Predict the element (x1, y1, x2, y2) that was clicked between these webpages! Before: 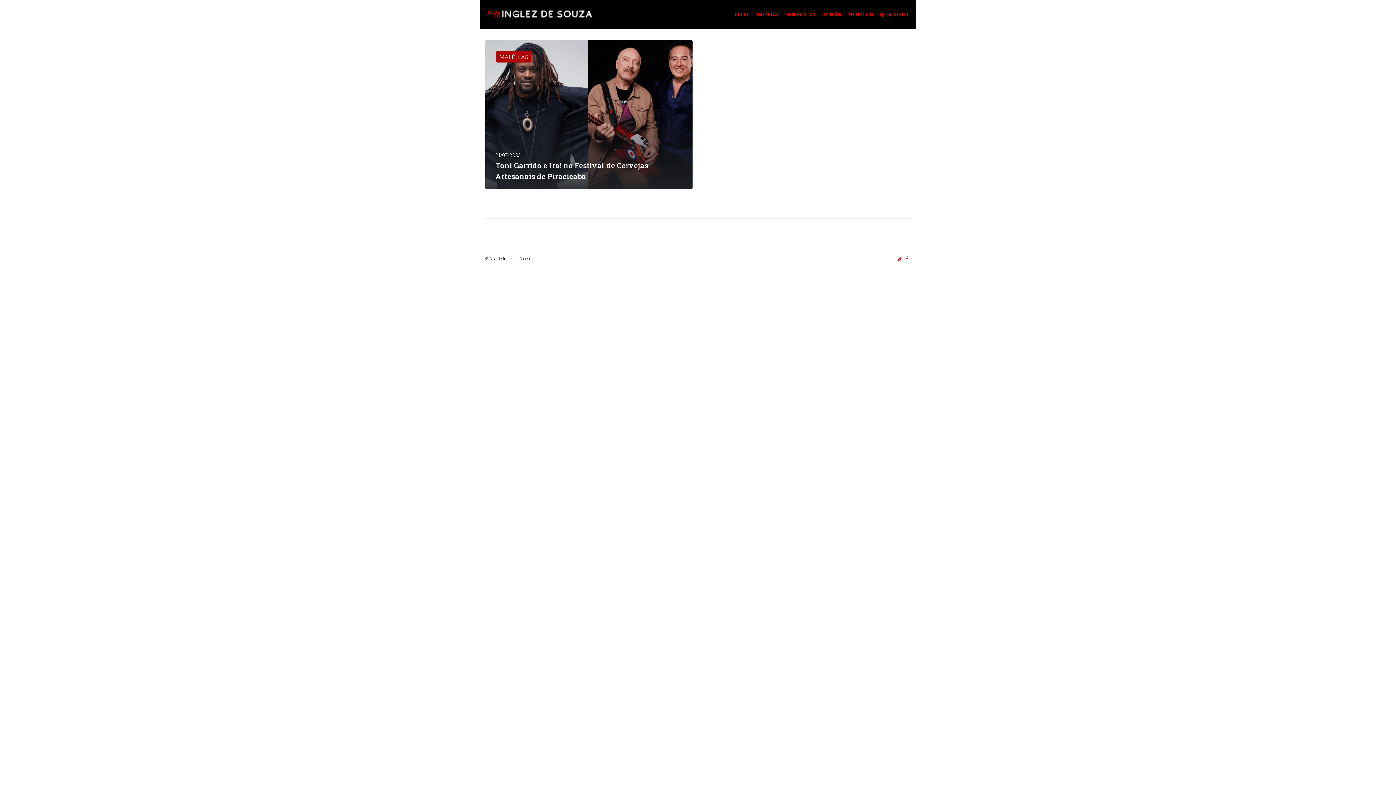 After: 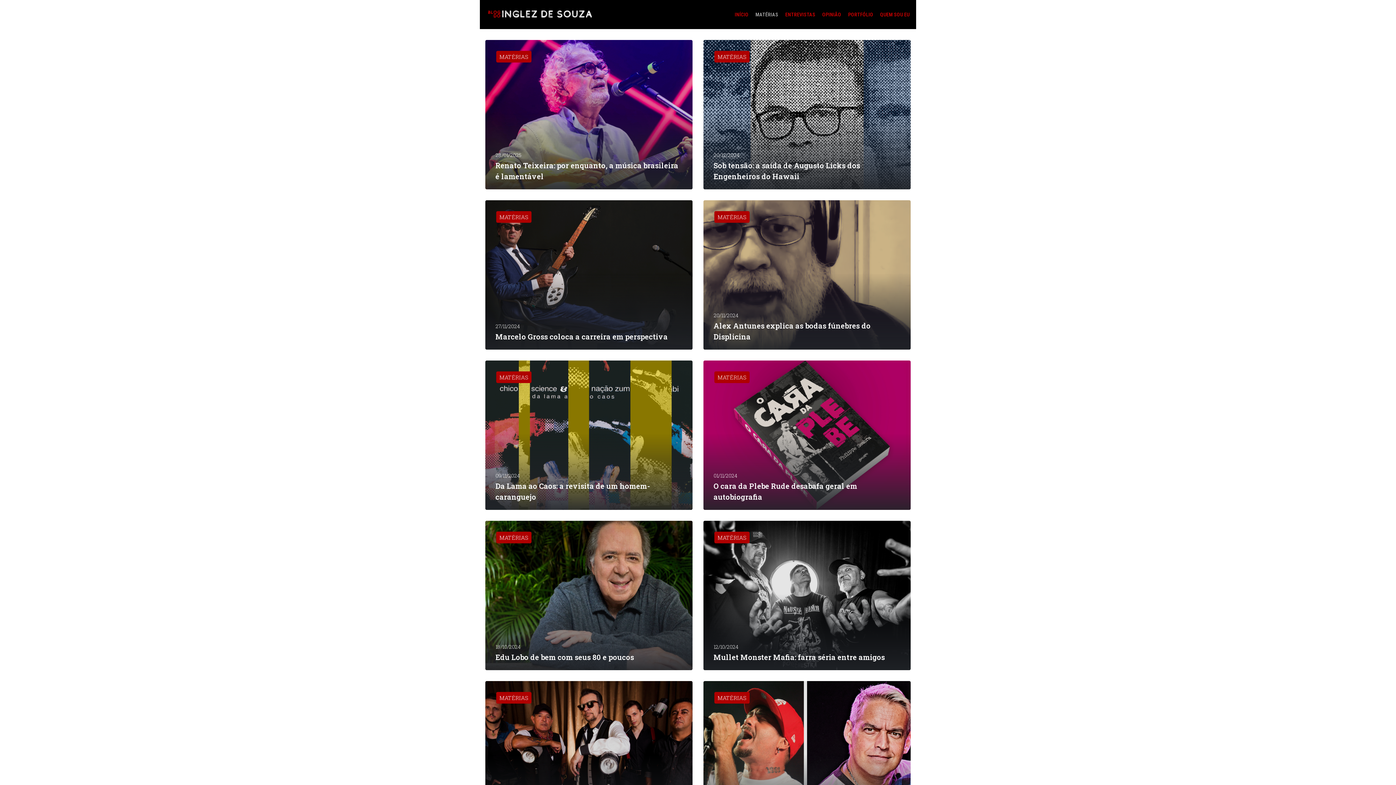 Action: label: MATÉRIAS bbox: (496, 50, 531, 62)